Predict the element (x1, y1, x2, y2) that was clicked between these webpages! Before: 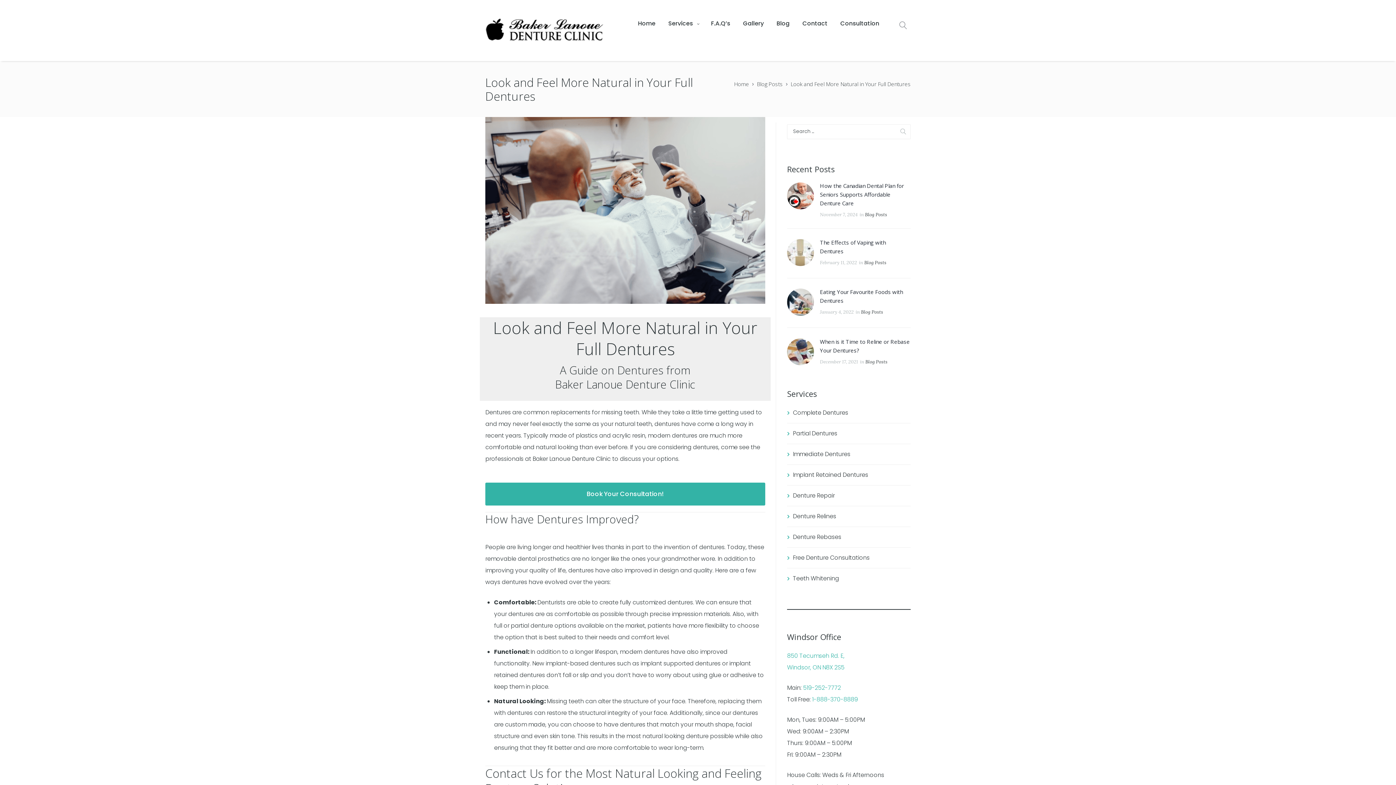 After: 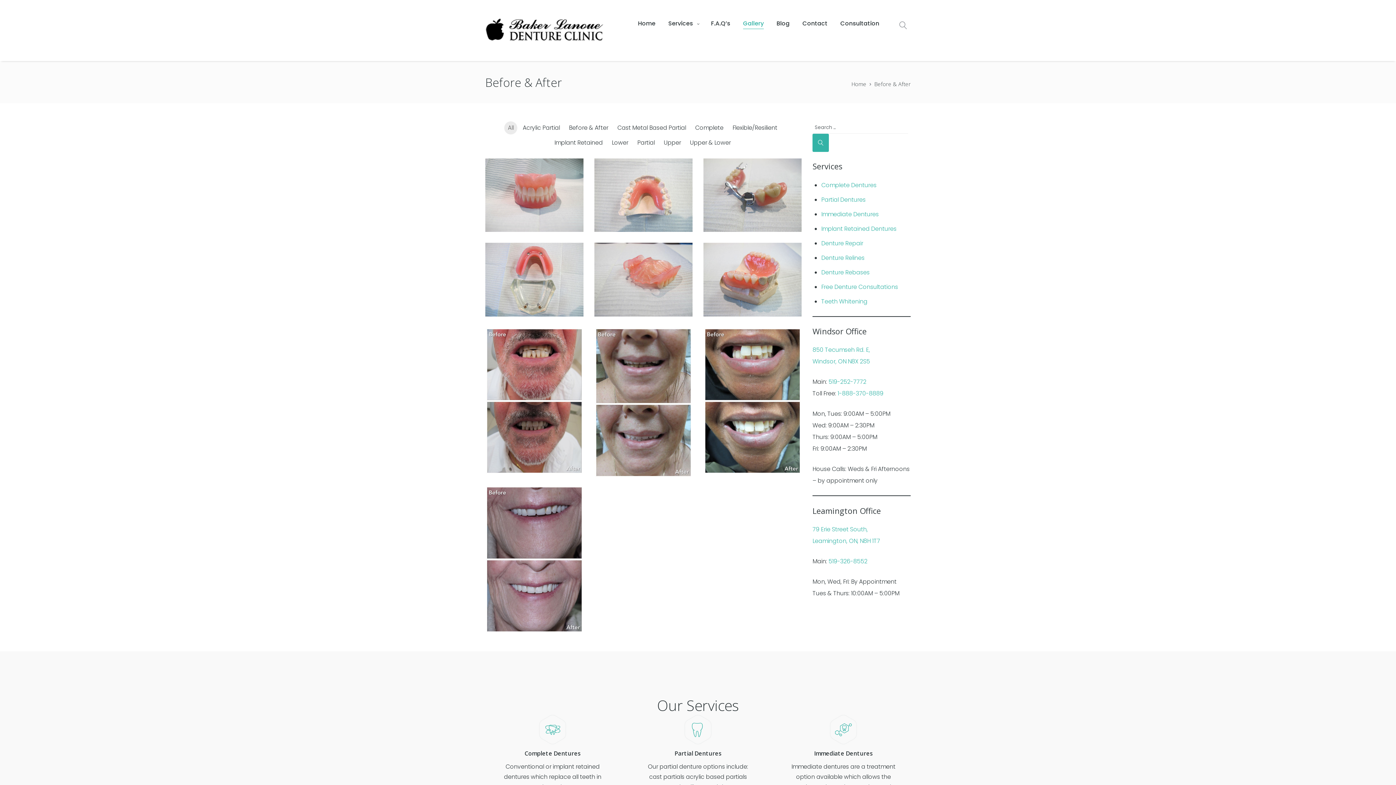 Action: bbox: (736, 9, 770, 37) label: Gallery